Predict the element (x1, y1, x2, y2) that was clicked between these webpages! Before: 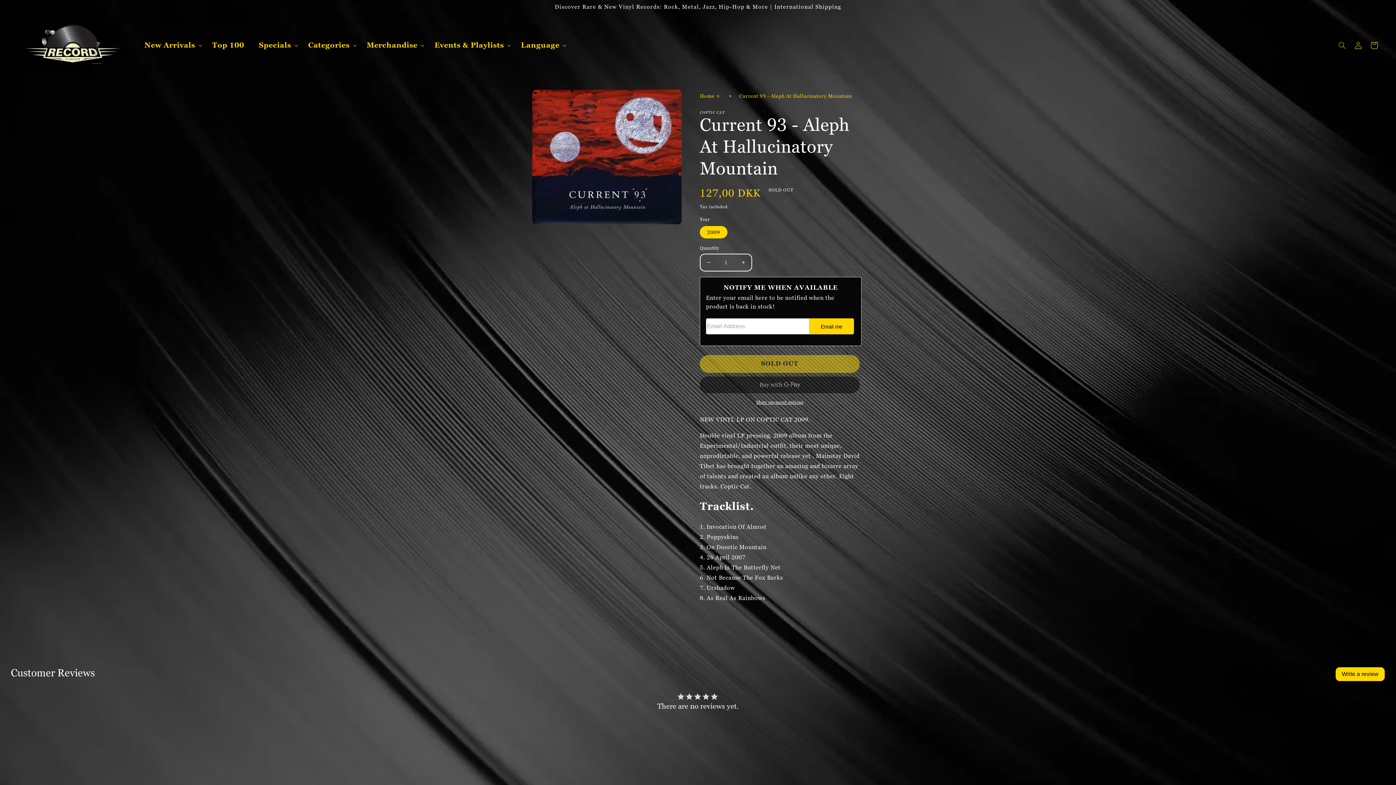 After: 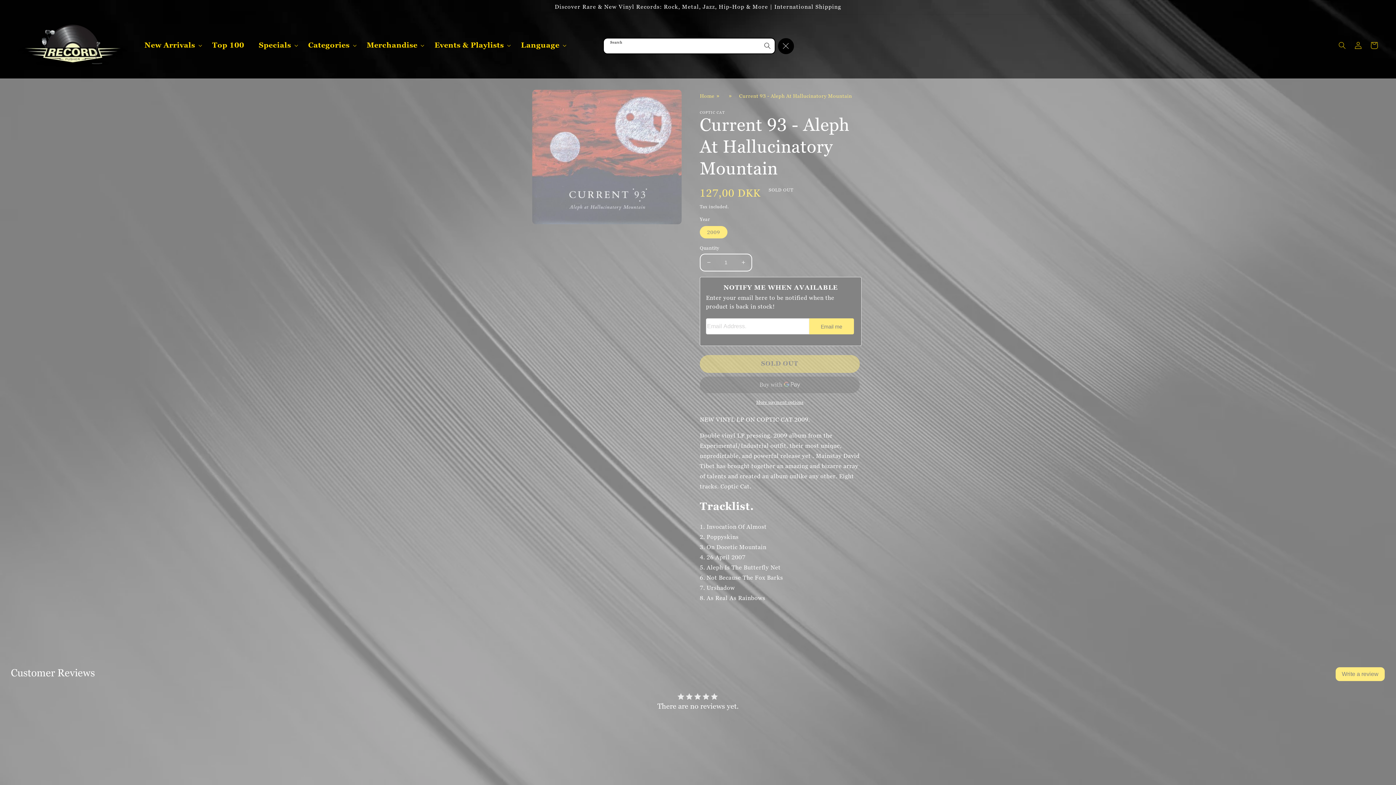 Action: bbox: (1334, 37, 1350, 53) label: Search